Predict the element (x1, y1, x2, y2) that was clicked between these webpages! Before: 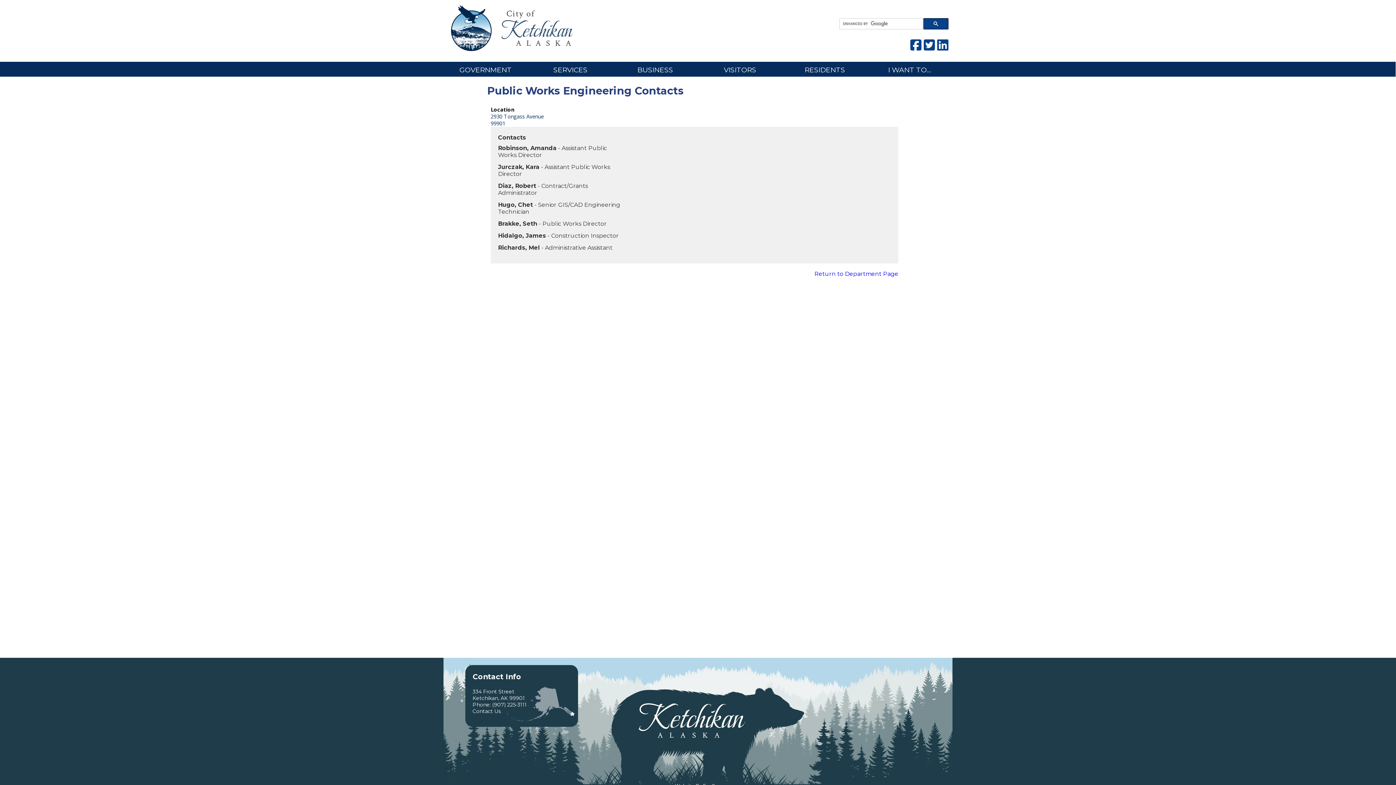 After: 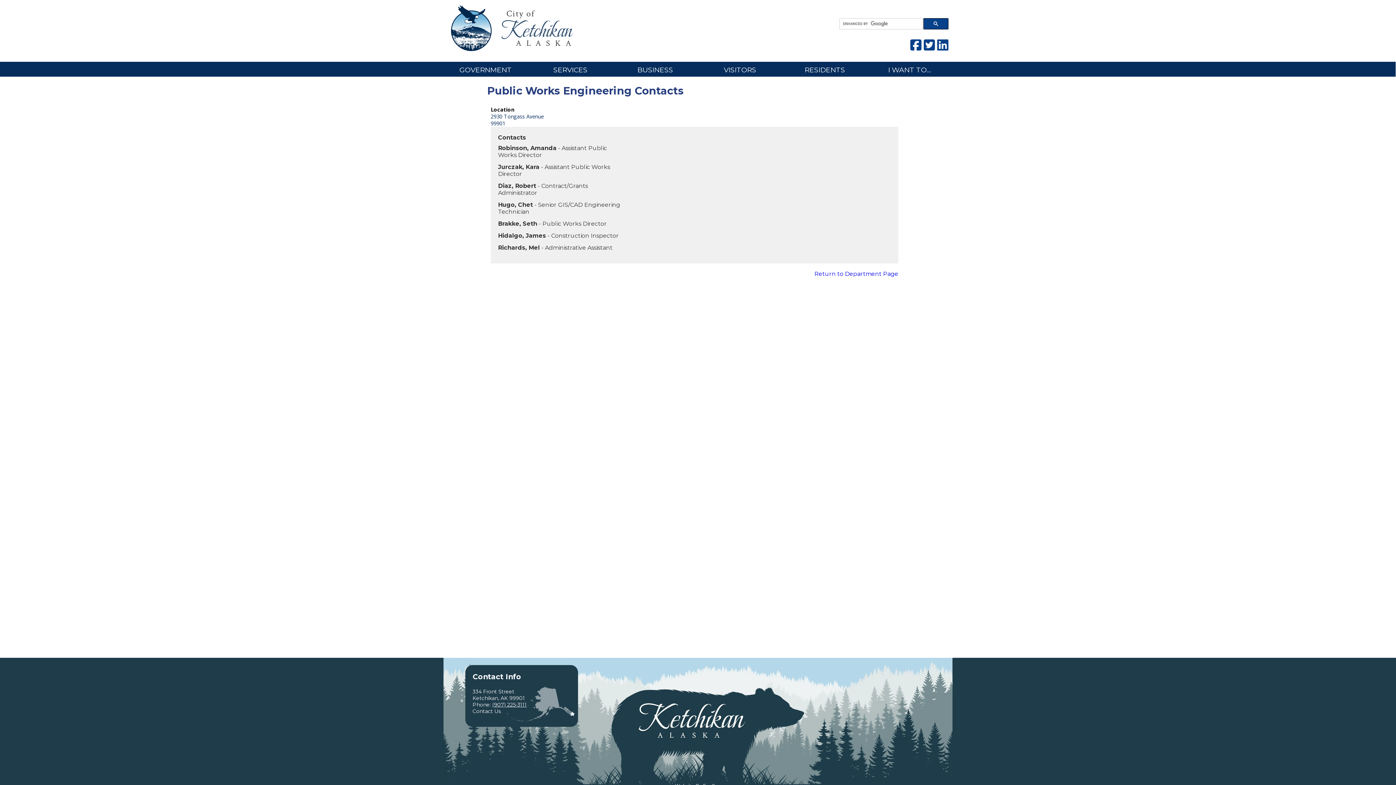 Action: label: (907) 225-3111 bbox: (492, 701, 526, 708)